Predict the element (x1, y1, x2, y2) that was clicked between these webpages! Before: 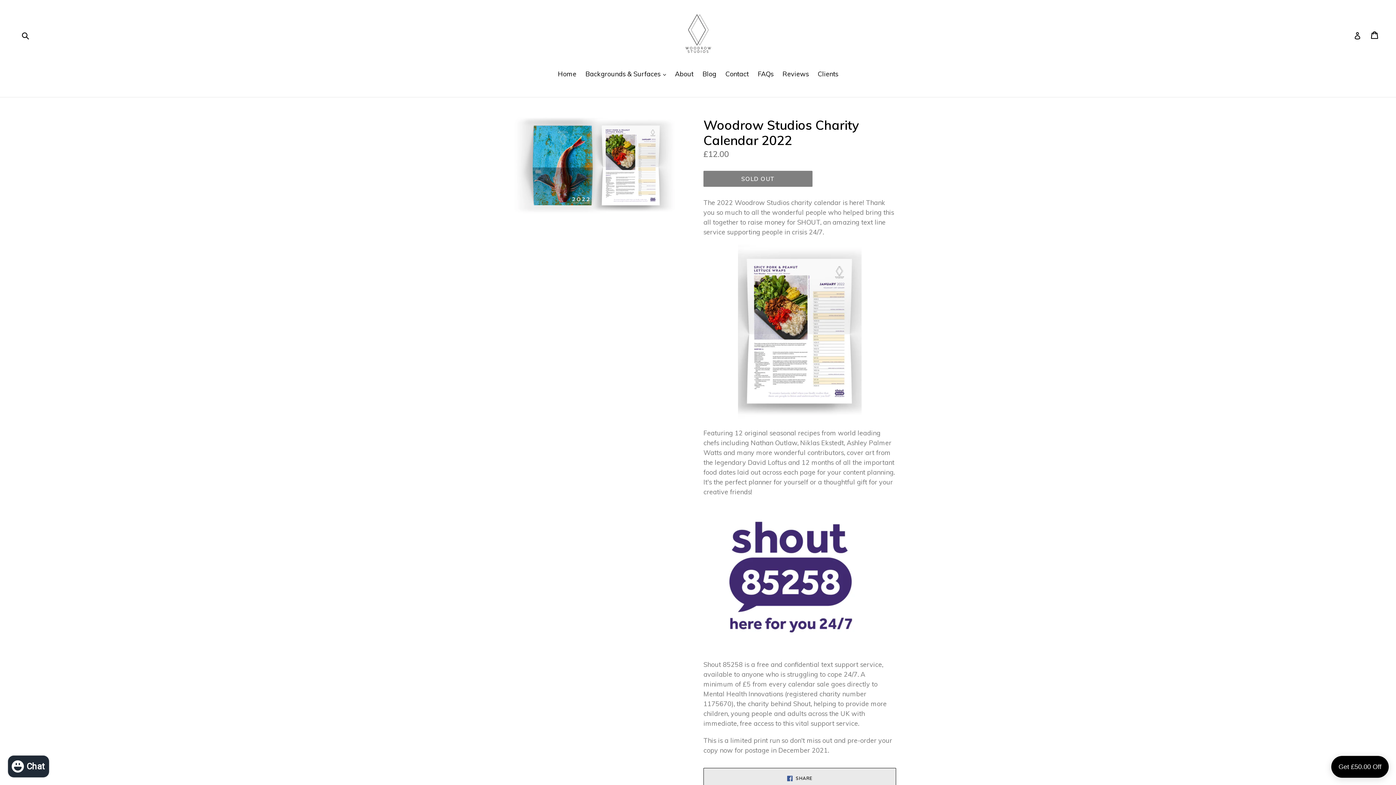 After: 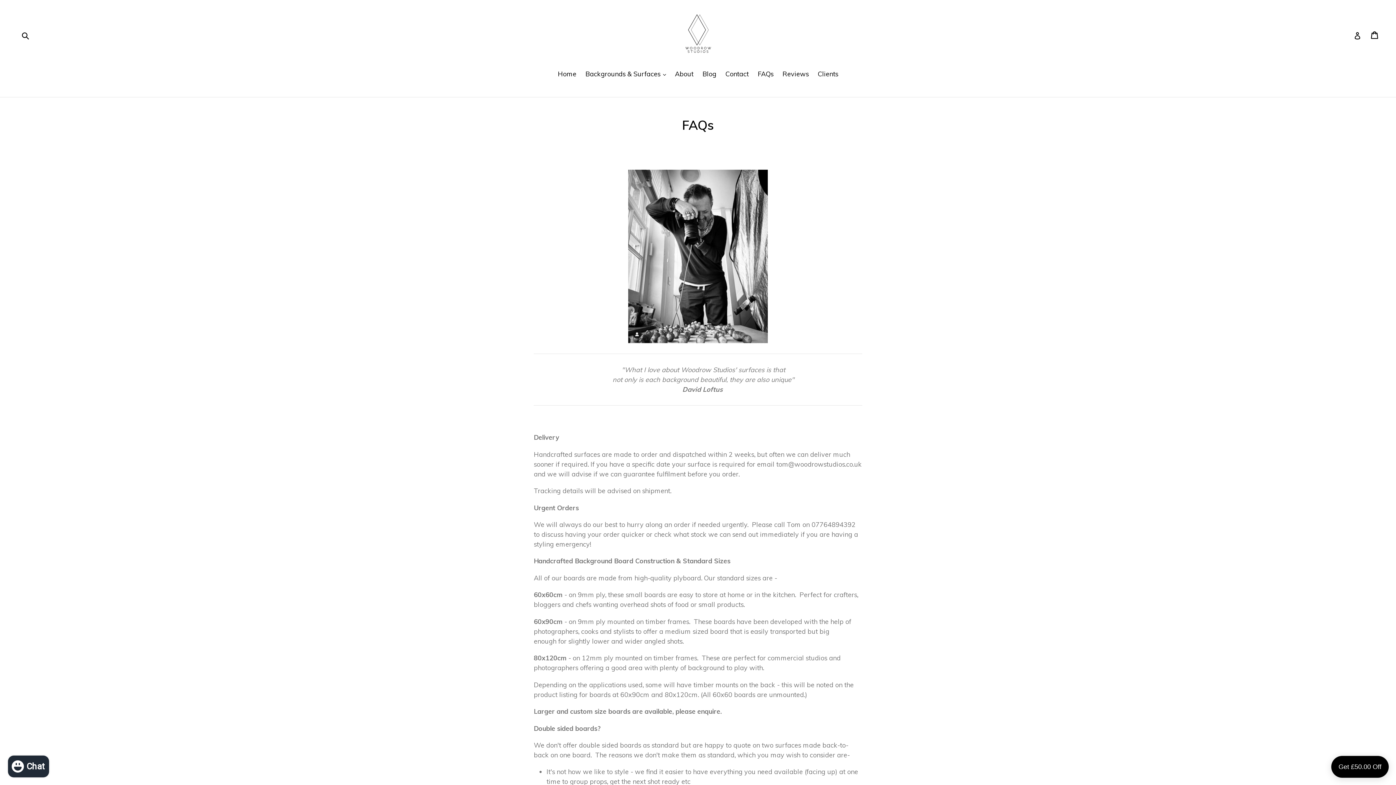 Action: bbox: (754, 69, 777, 80) label: FAQs